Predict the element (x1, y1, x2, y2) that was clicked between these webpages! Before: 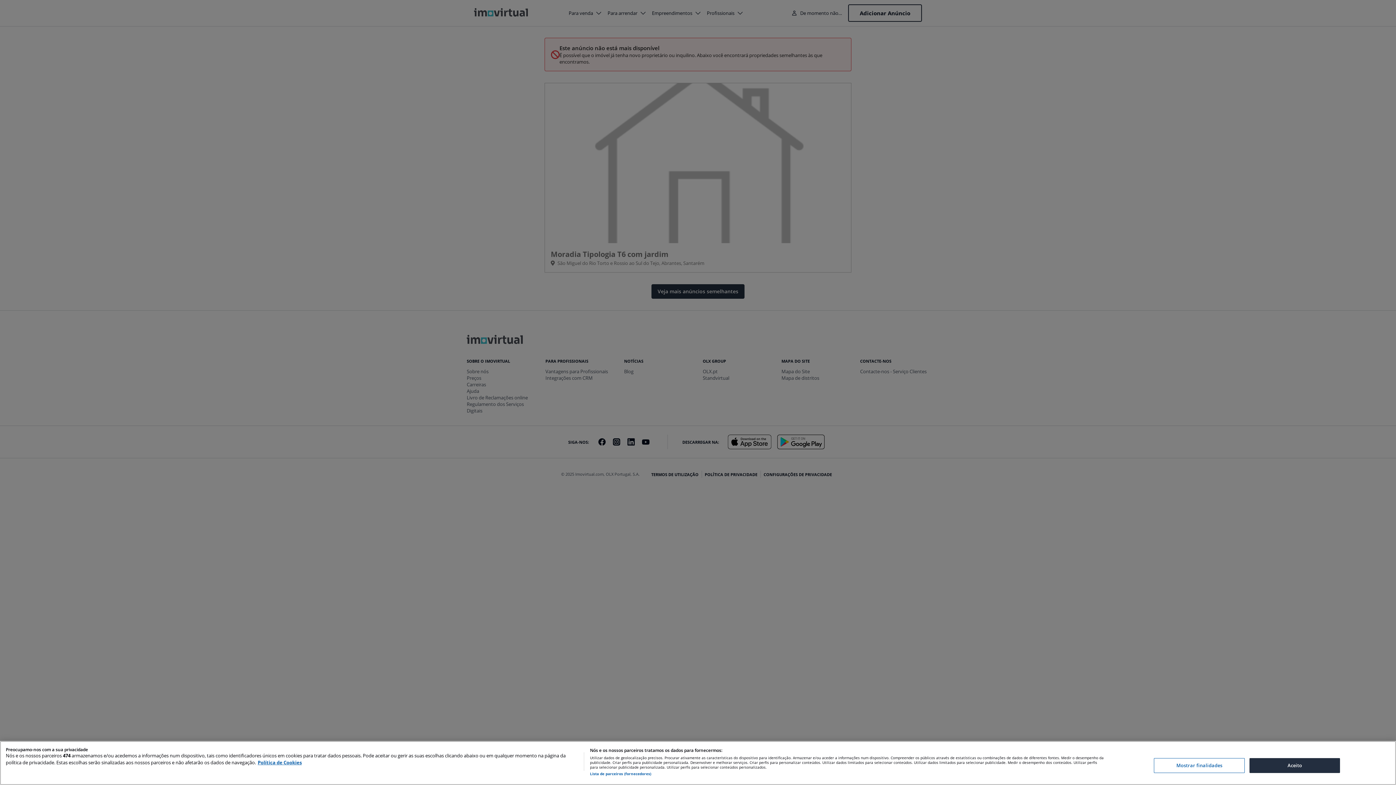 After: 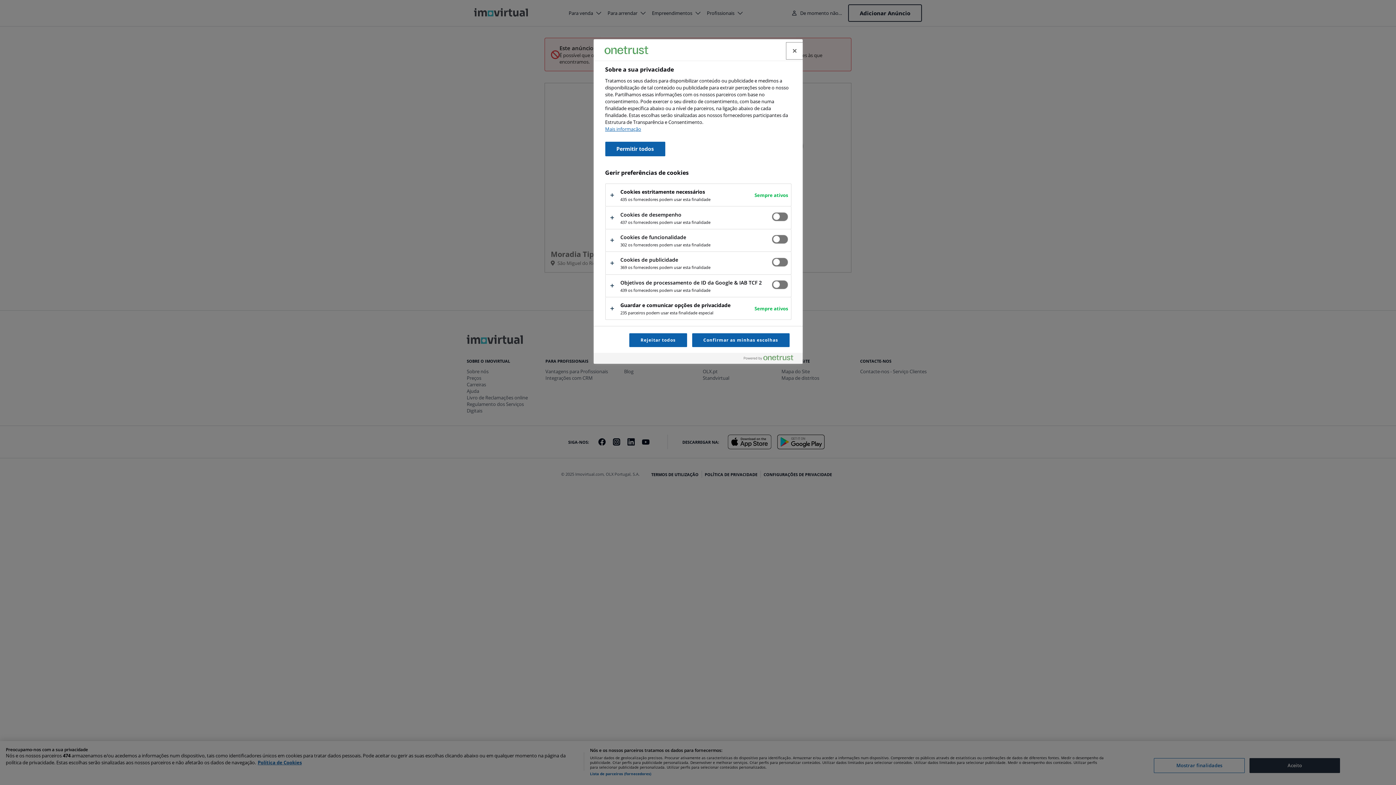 Action: bbox: (1154, 758, 1245, 773) label: Mostrar finalidades